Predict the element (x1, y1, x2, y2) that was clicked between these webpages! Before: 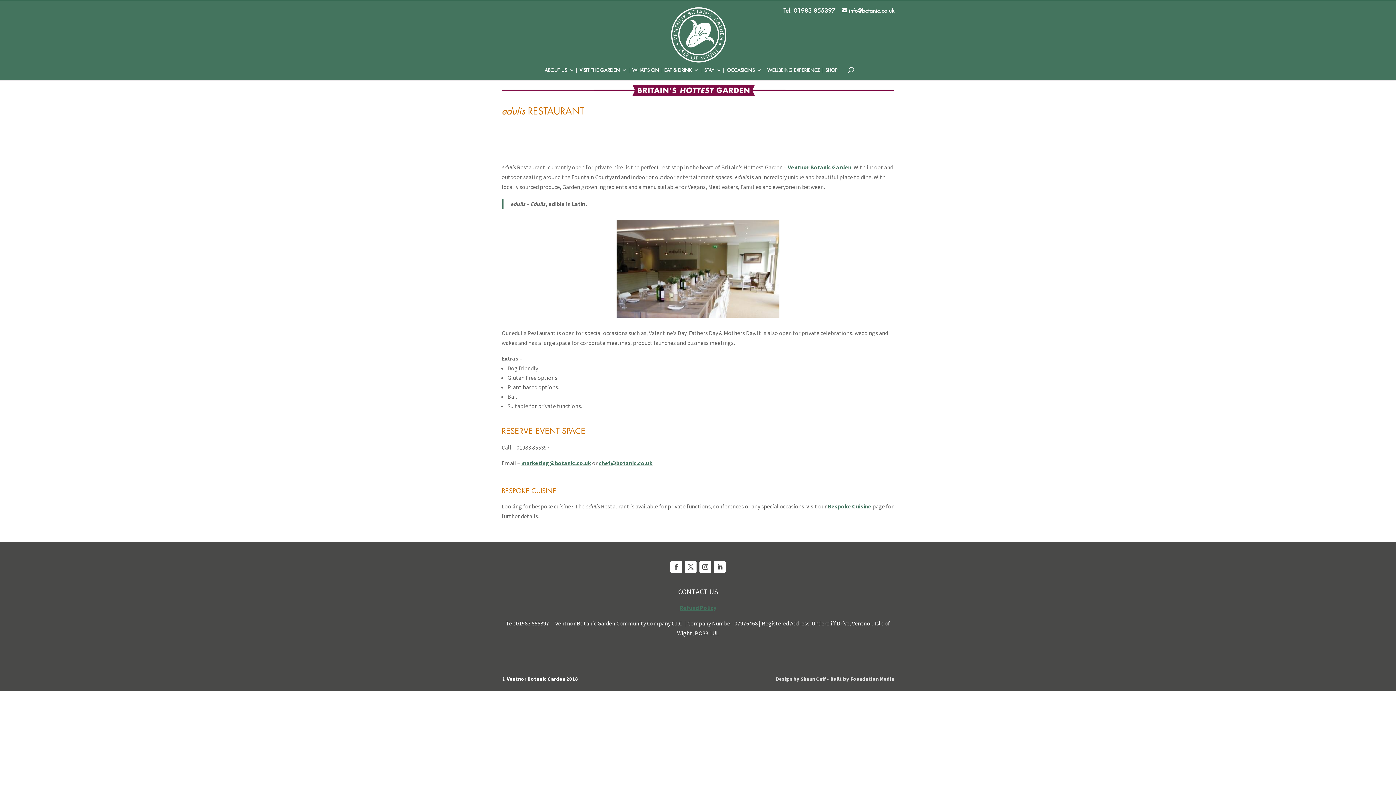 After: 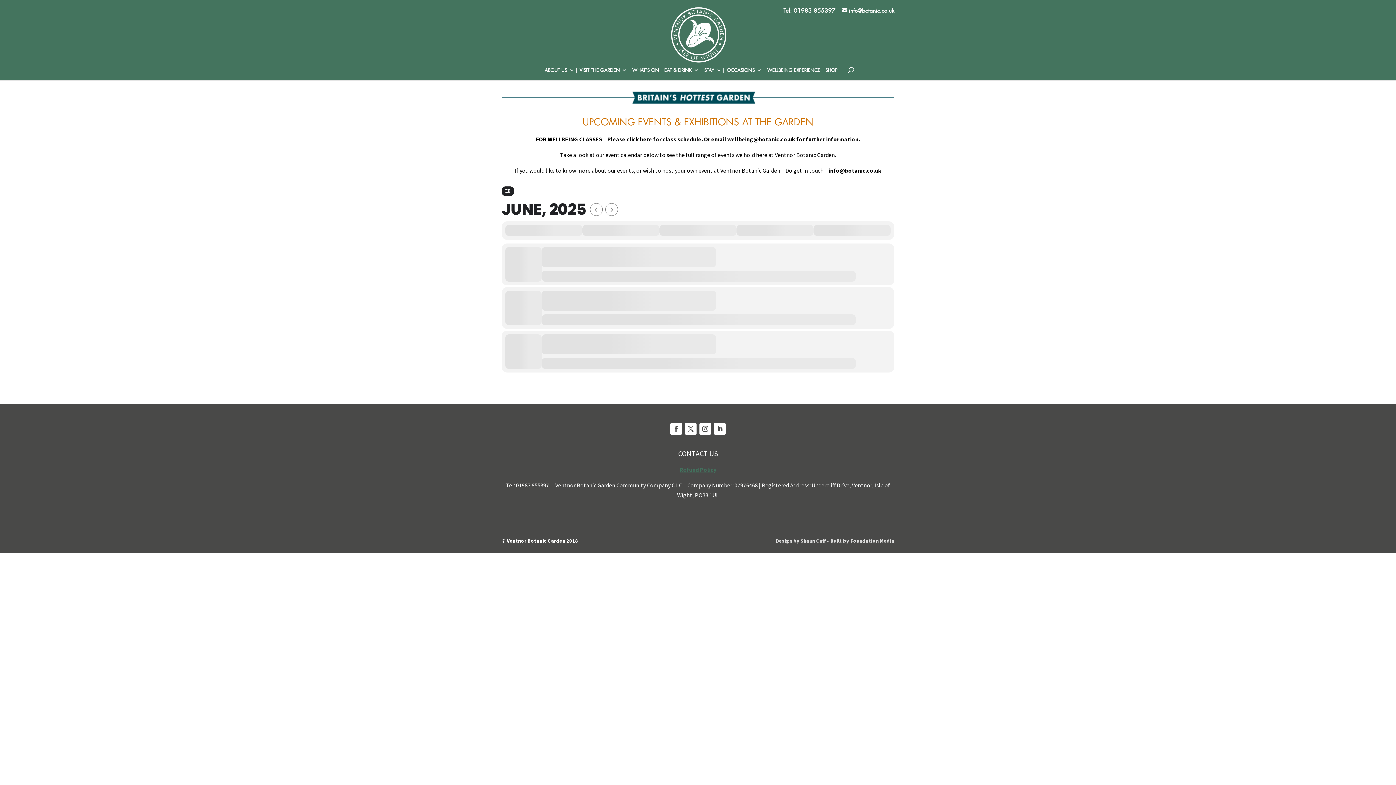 Action: bbox: (632, 68, 659, 80) label: WHAT’S ON